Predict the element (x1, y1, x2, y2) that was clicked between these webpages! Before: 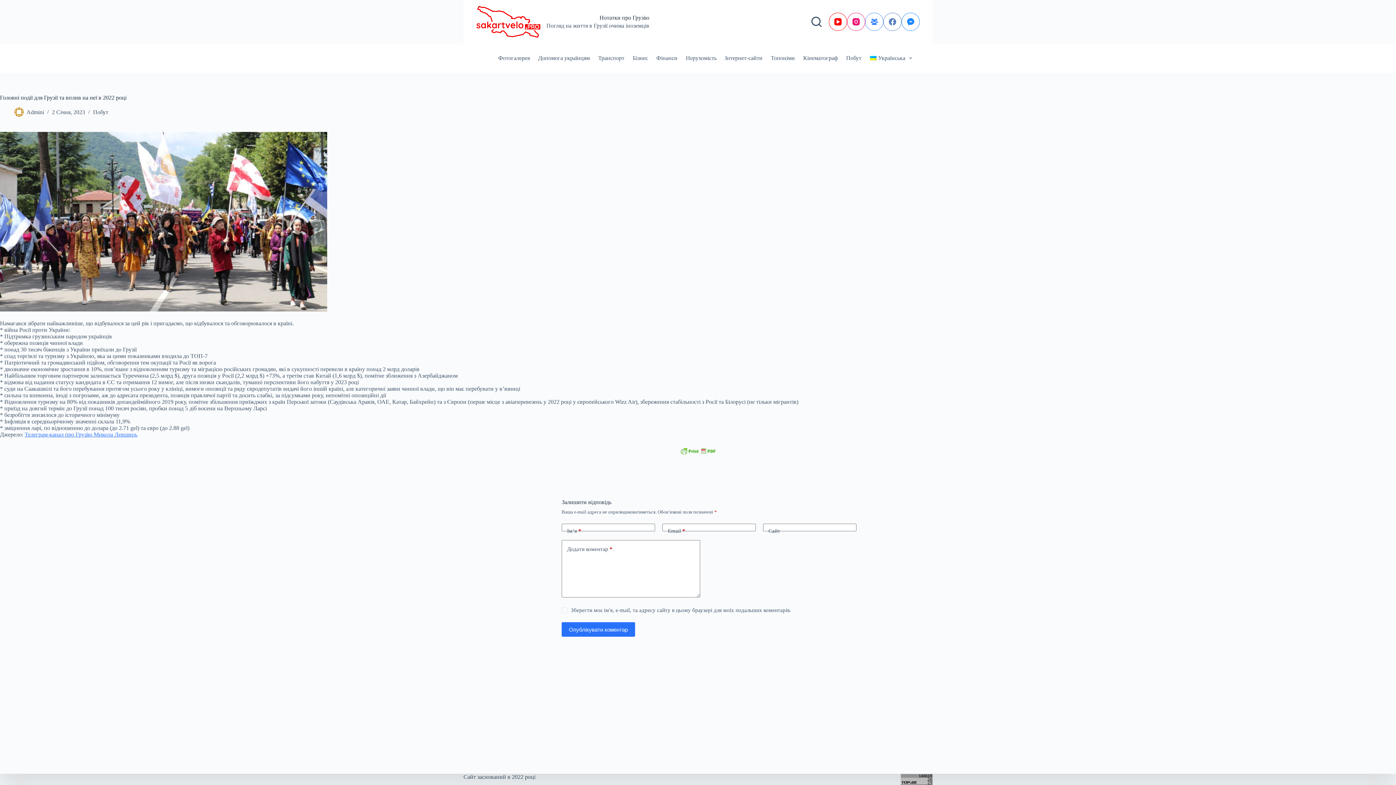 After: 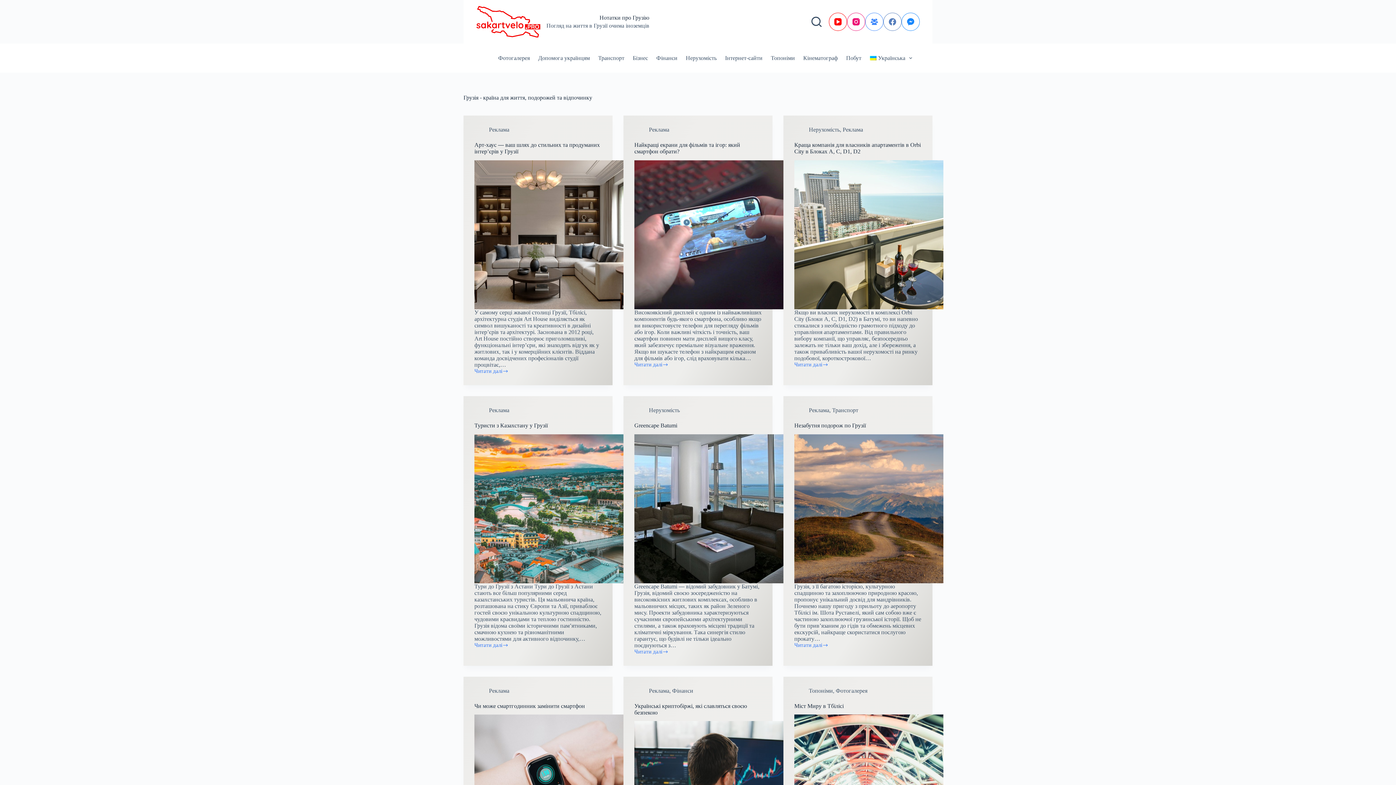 Action: bbox: (26, 109, 44, 115) label: Admini